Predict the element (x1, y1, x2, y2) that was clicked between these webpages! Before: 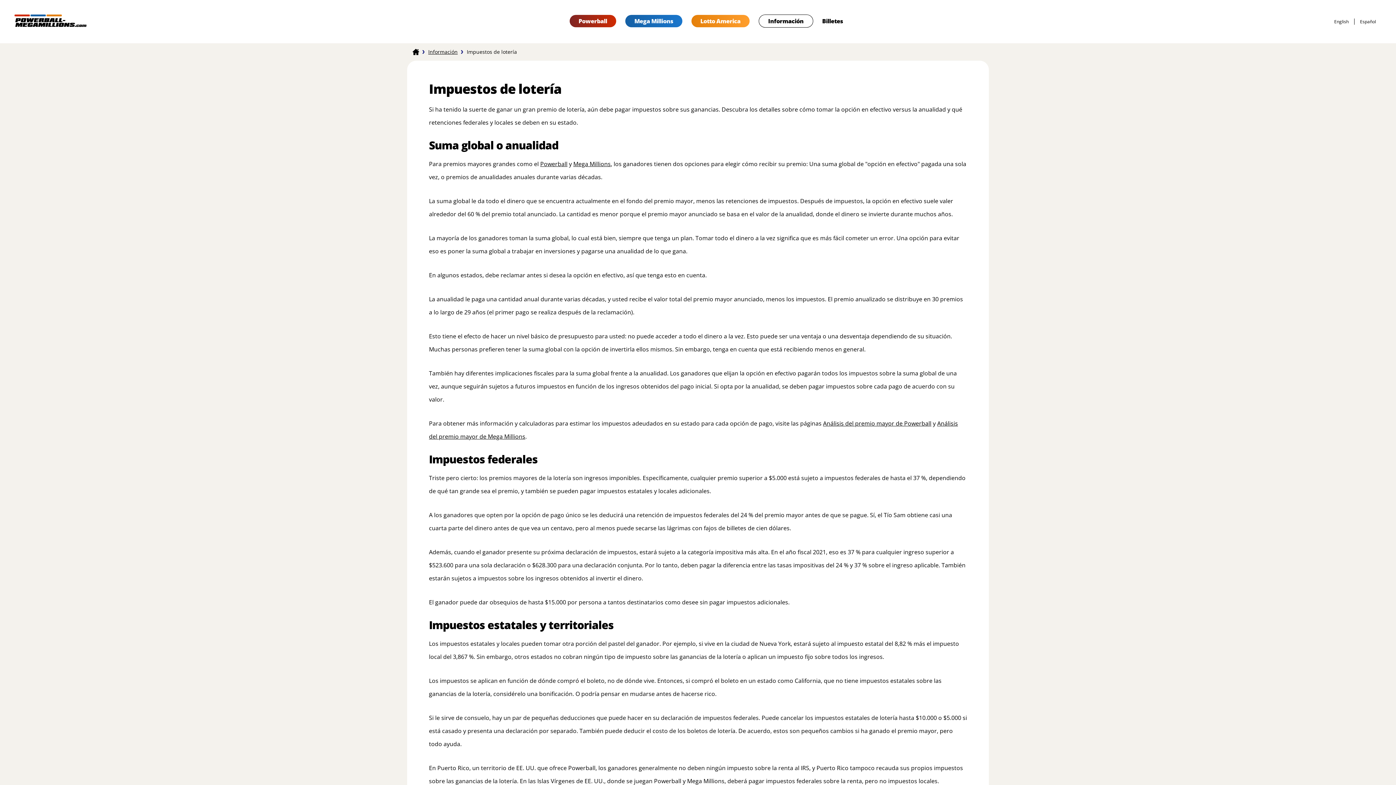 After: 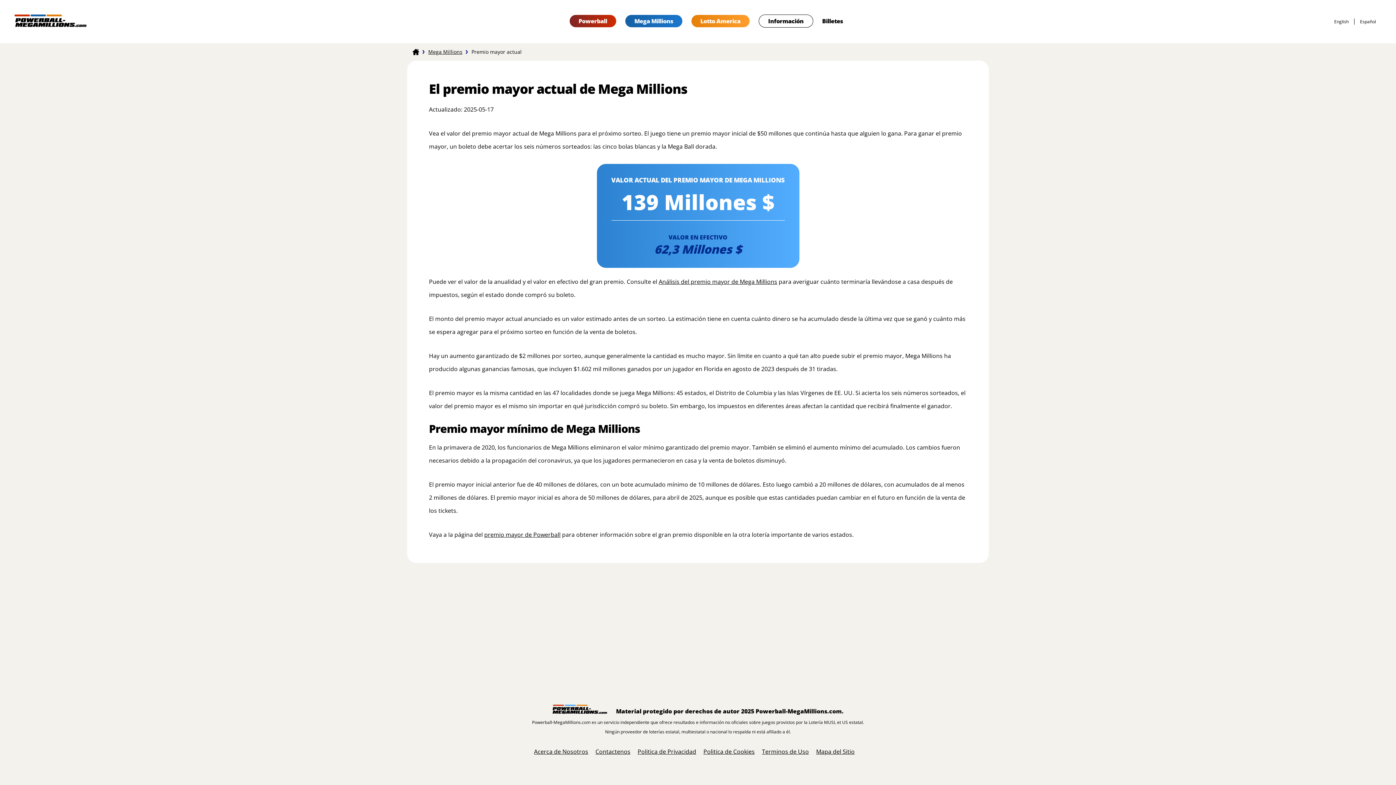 Action: label: Mega Millions bbox: (573, 160, 610, 168)